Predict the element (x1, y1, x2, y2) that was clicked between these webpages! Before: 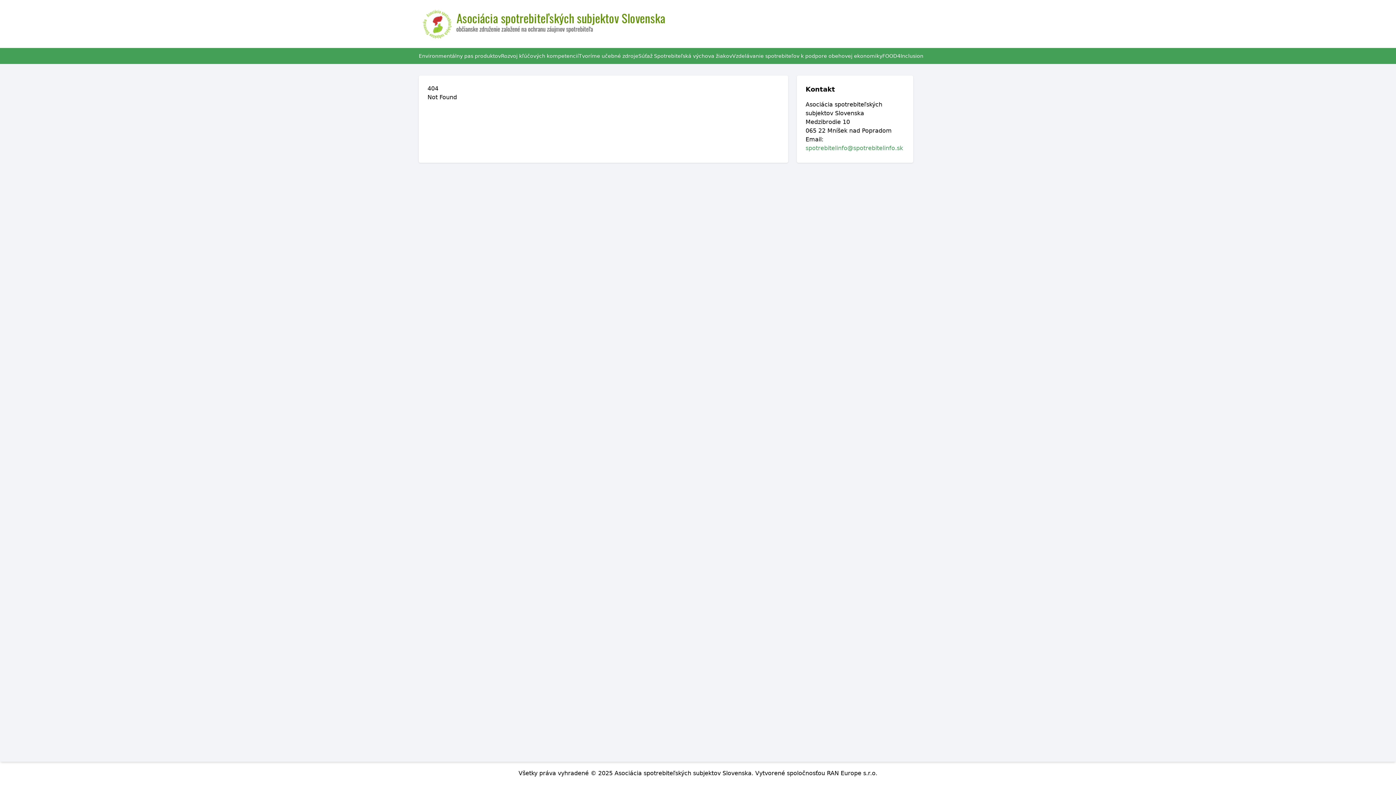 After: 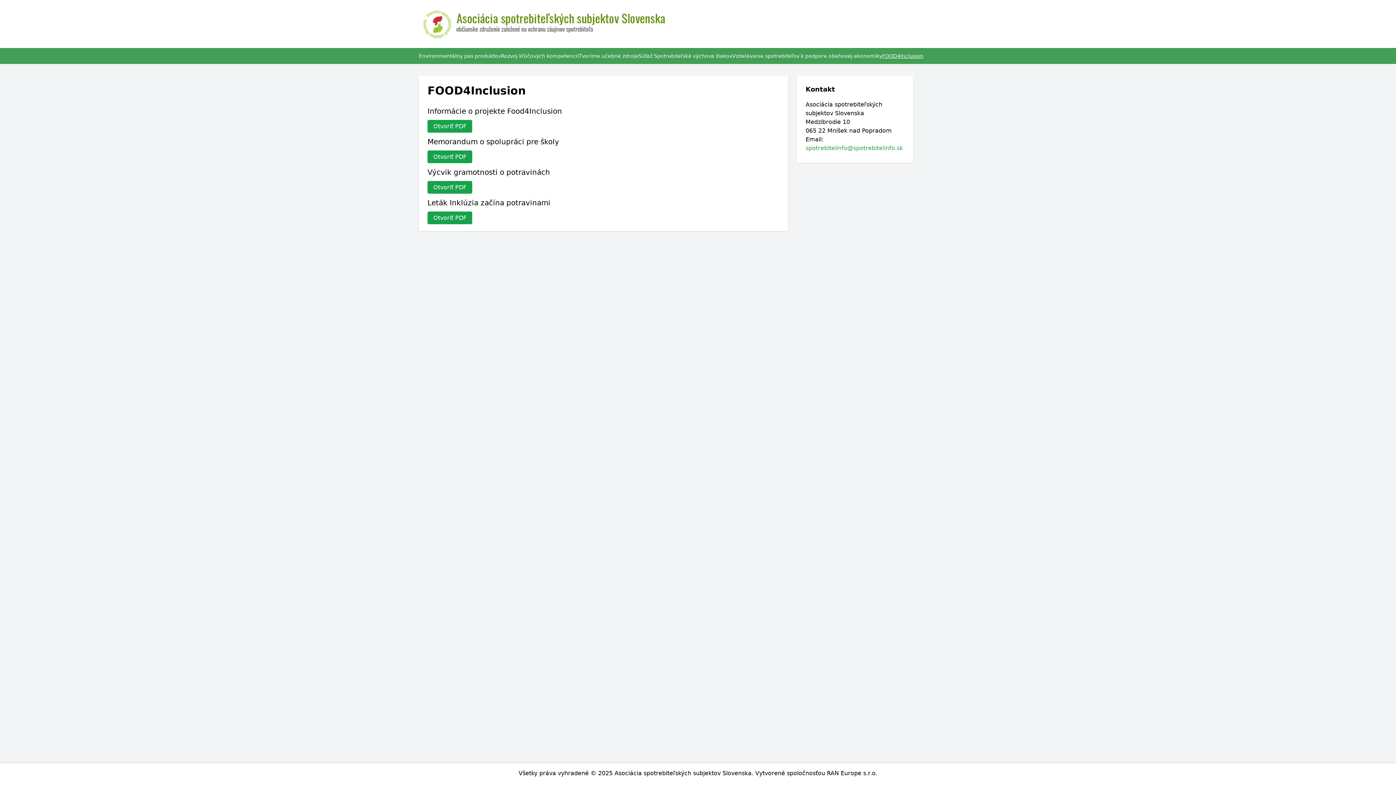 Action: bbox: (882, 52, 923, 59) label: FOOD4Inclusion